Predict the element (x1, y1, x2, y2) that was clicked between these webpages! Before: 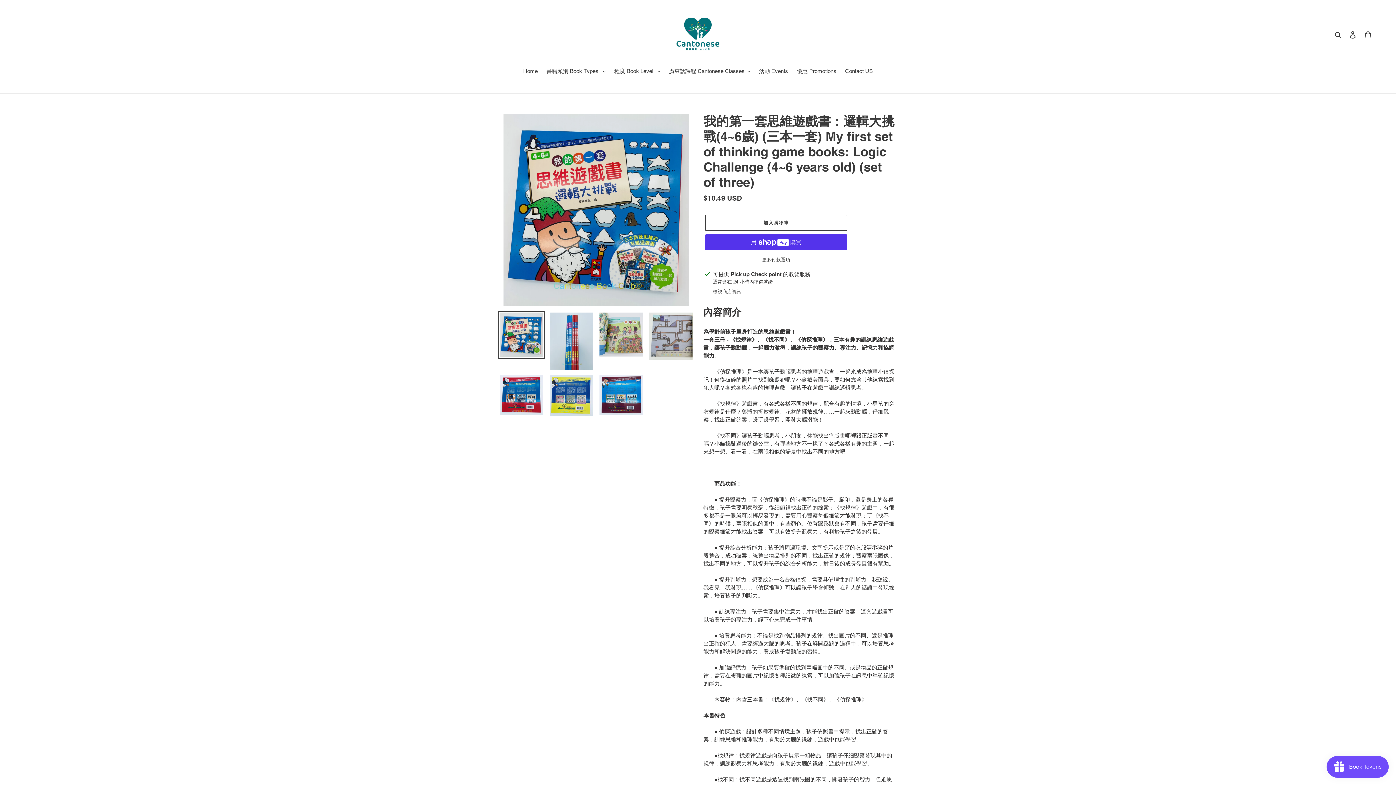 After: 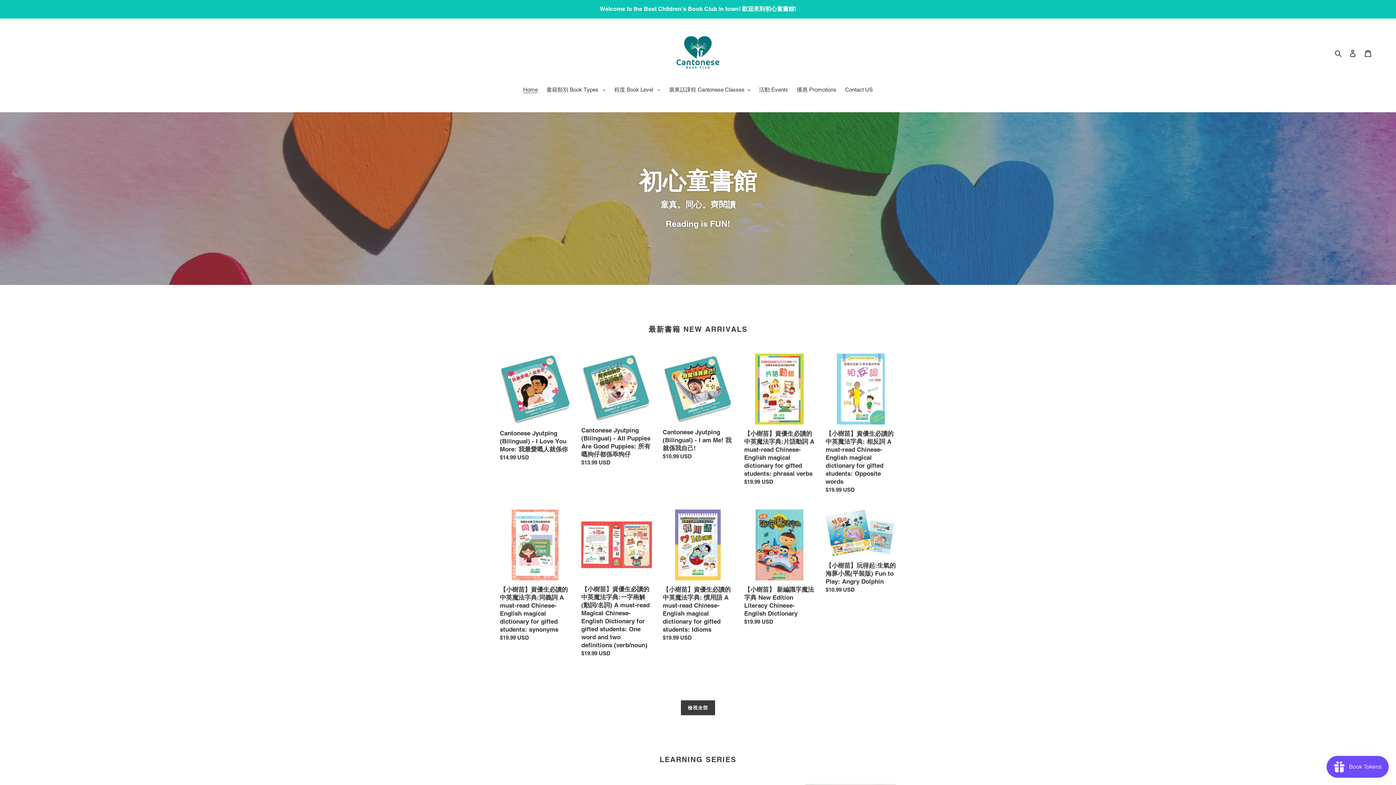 Action: bbox: (674, 10, 721, 58)